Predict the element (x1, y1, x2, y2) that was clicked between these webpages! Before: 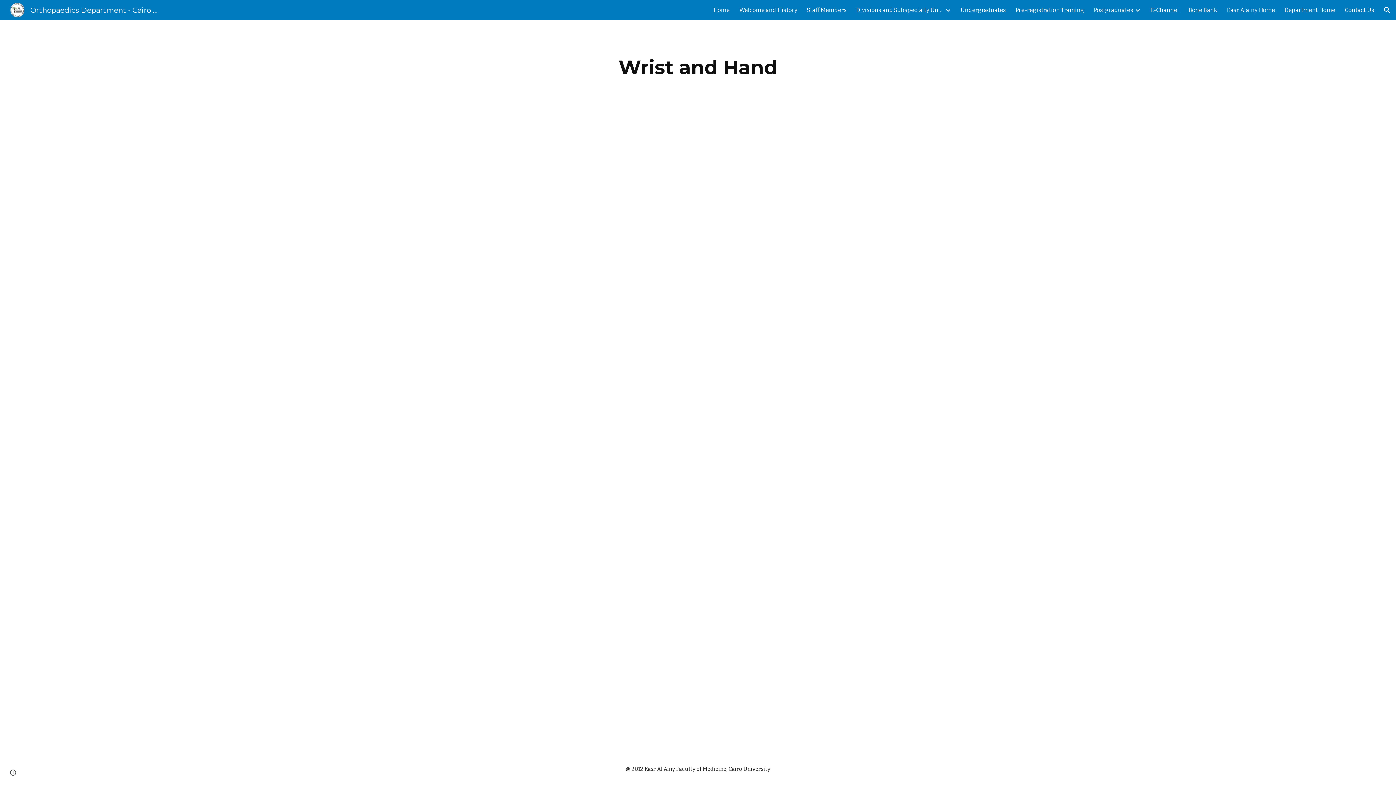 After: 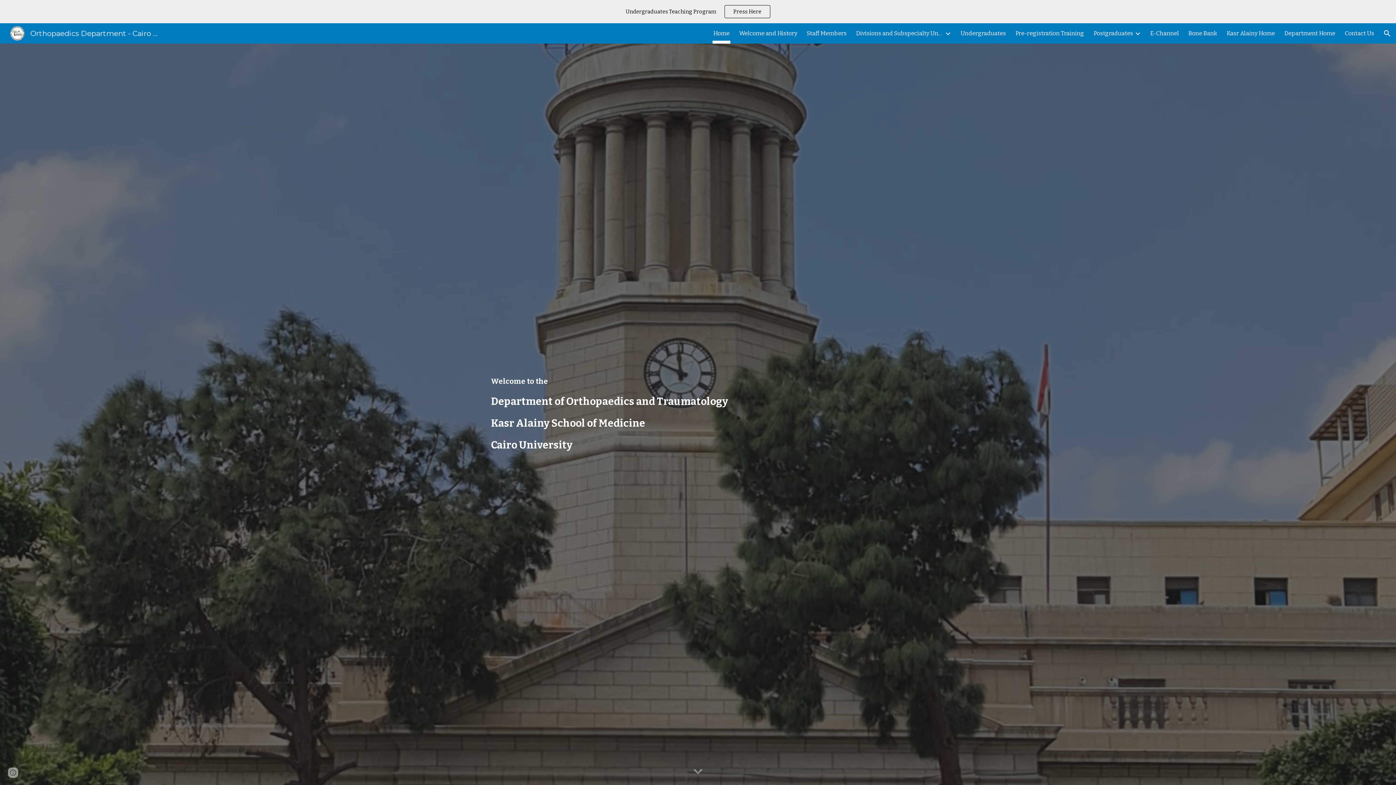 Action: bbox: (5, 5, 164, 13) label: Orthopaedics Department - Cairo University